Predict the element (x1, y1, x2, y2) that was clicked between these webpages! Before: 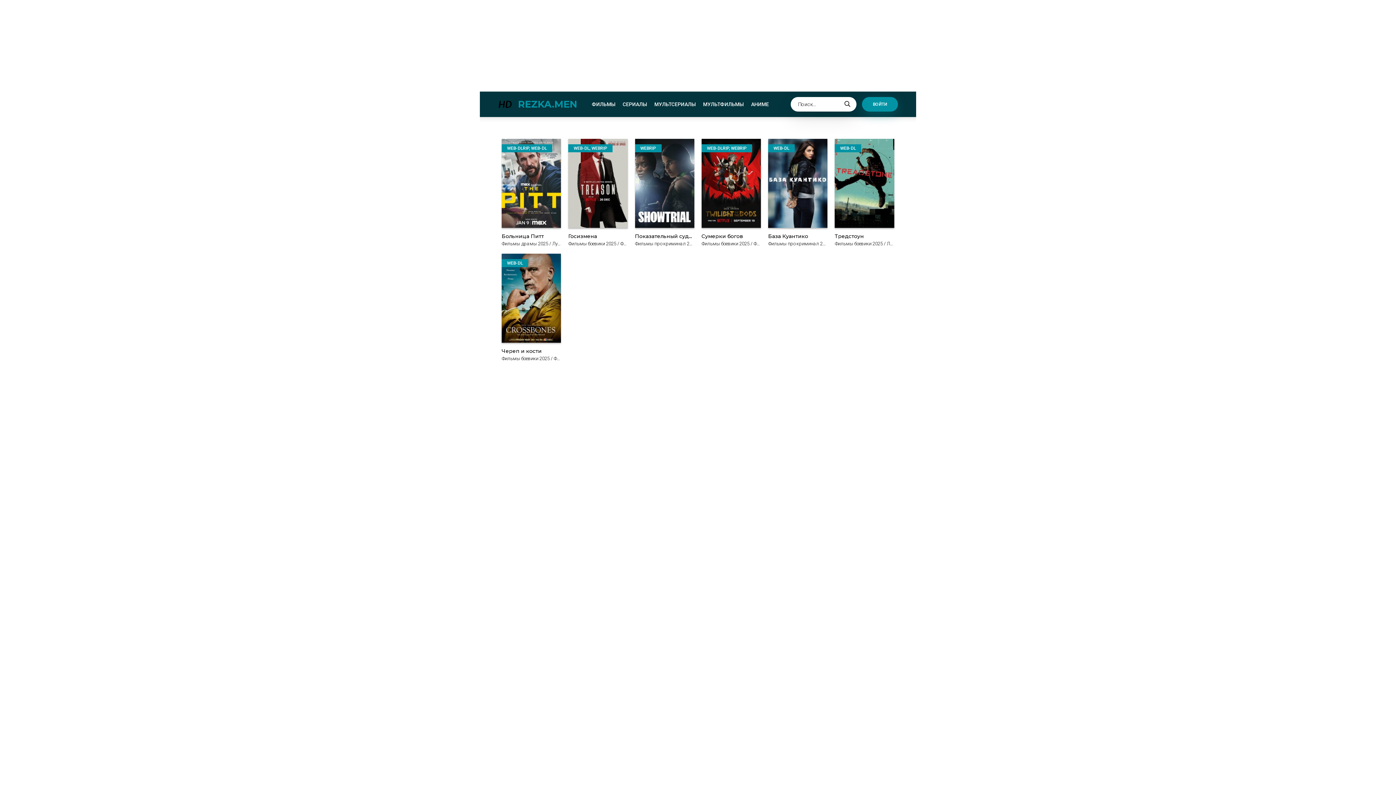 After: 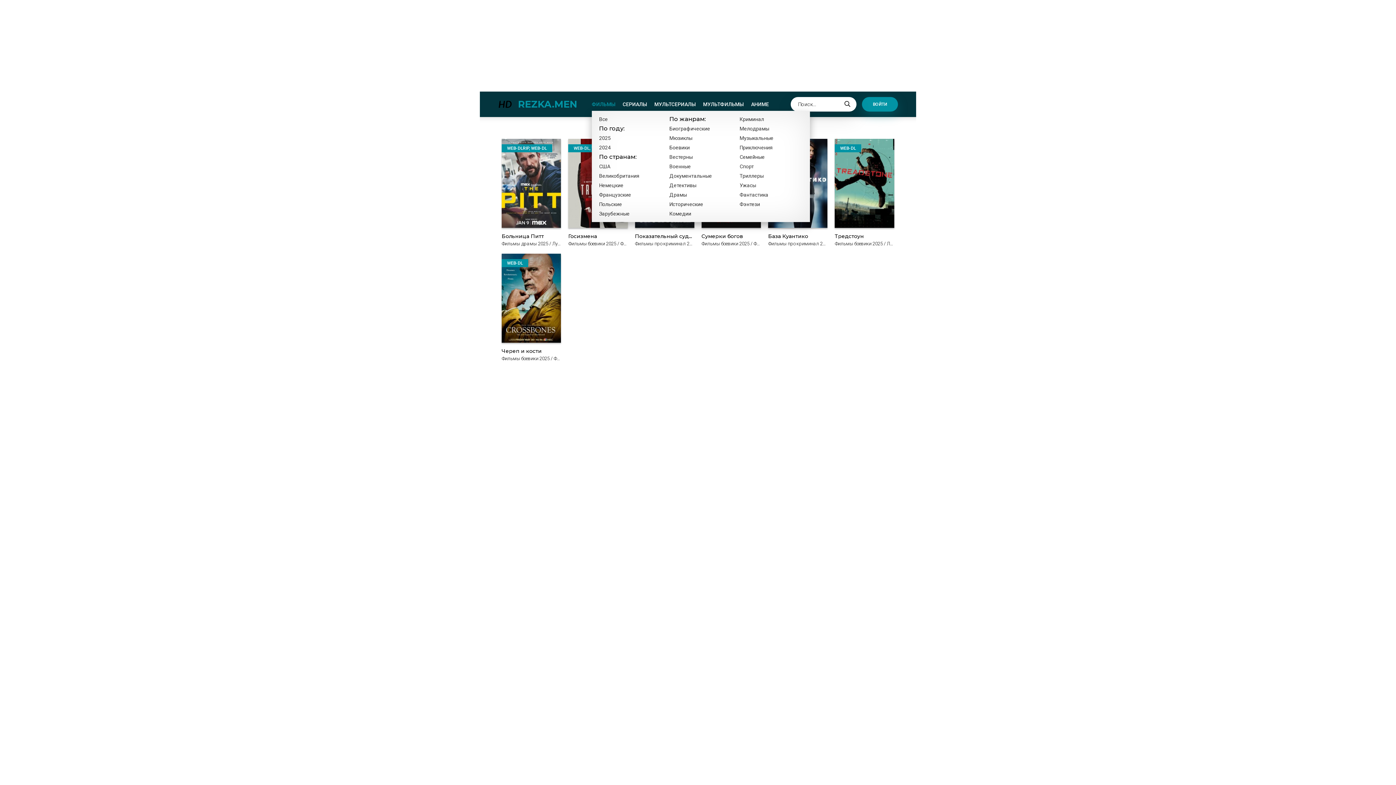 Action: label: ФИЛЬМЫ bbox: (592, 97, 615, 111)